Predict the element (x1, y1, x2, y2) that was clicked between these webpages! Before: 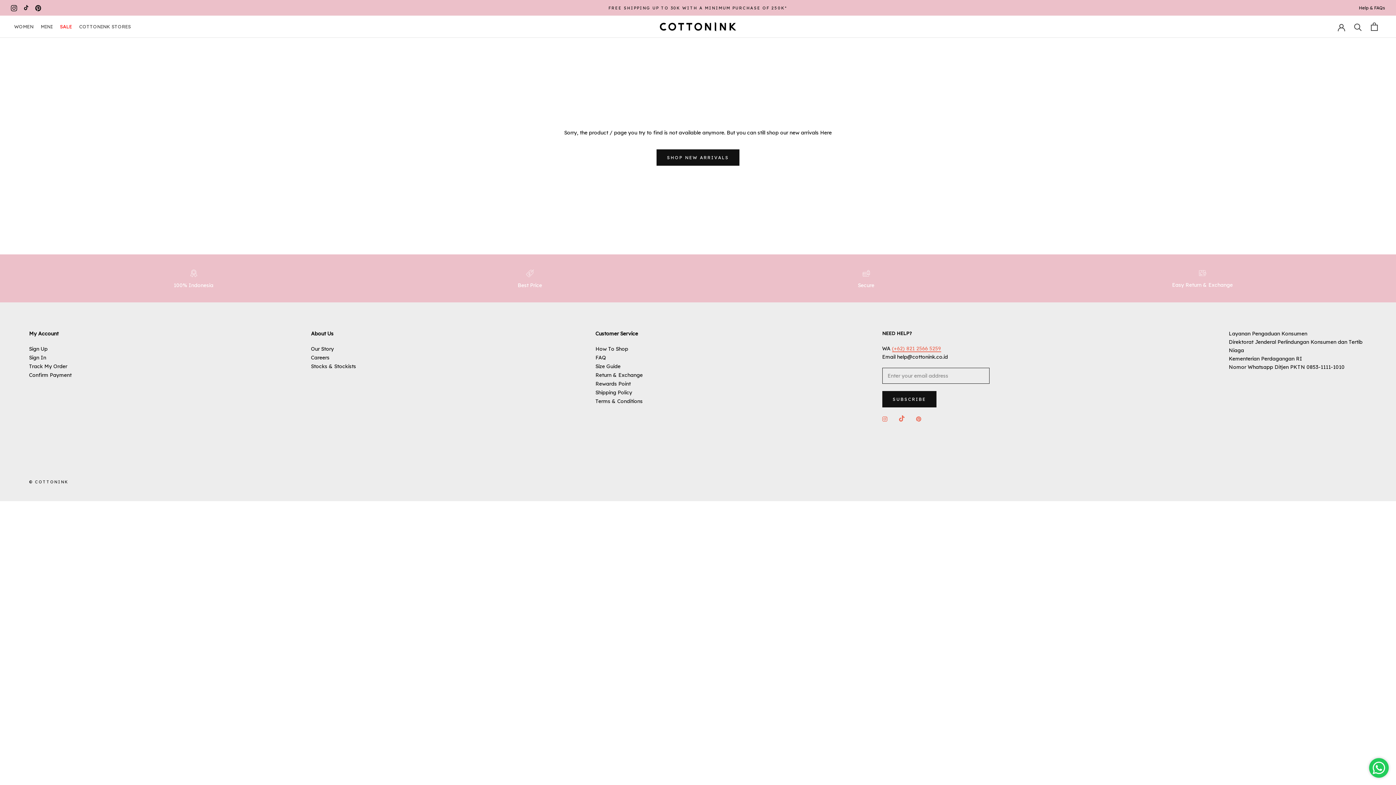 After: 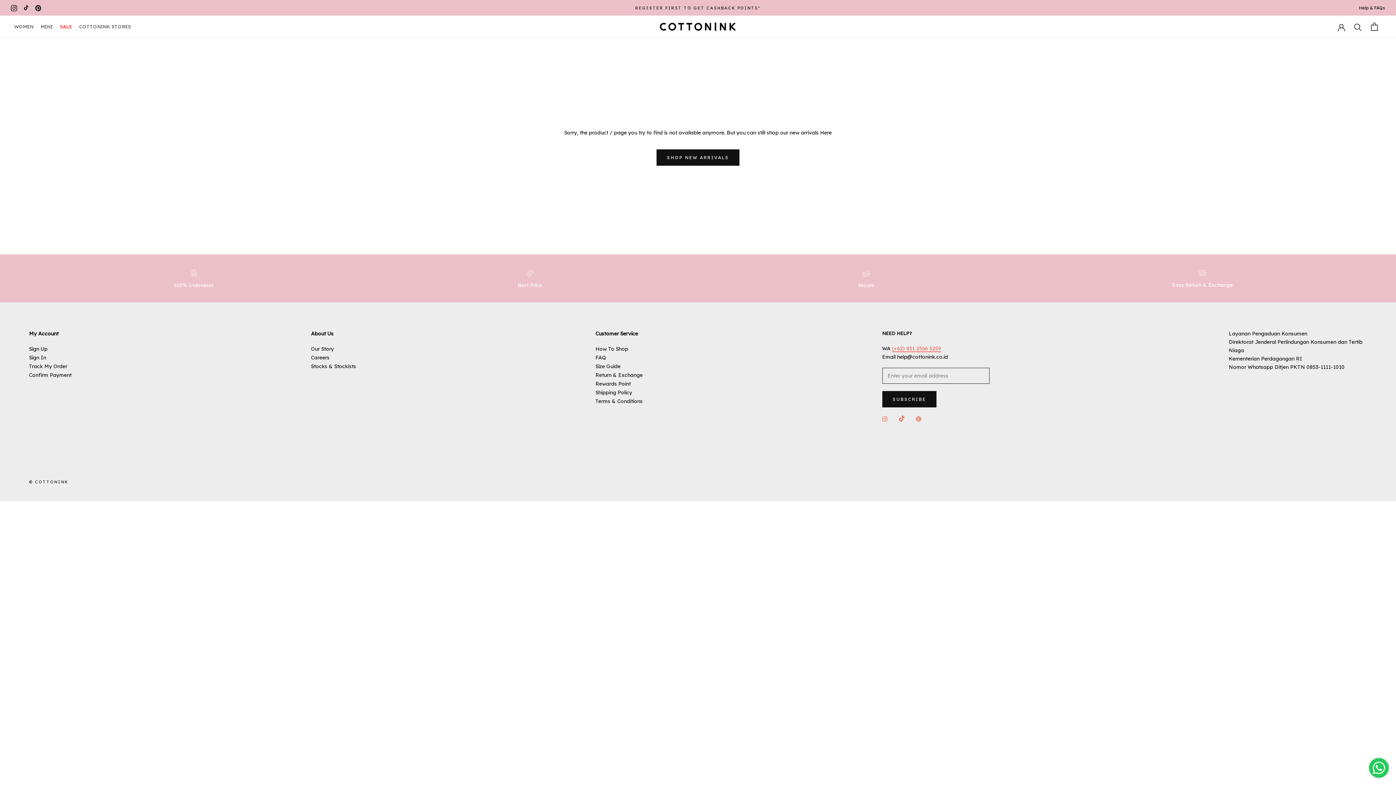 Action: bbox: (862, 269, 870, 276)